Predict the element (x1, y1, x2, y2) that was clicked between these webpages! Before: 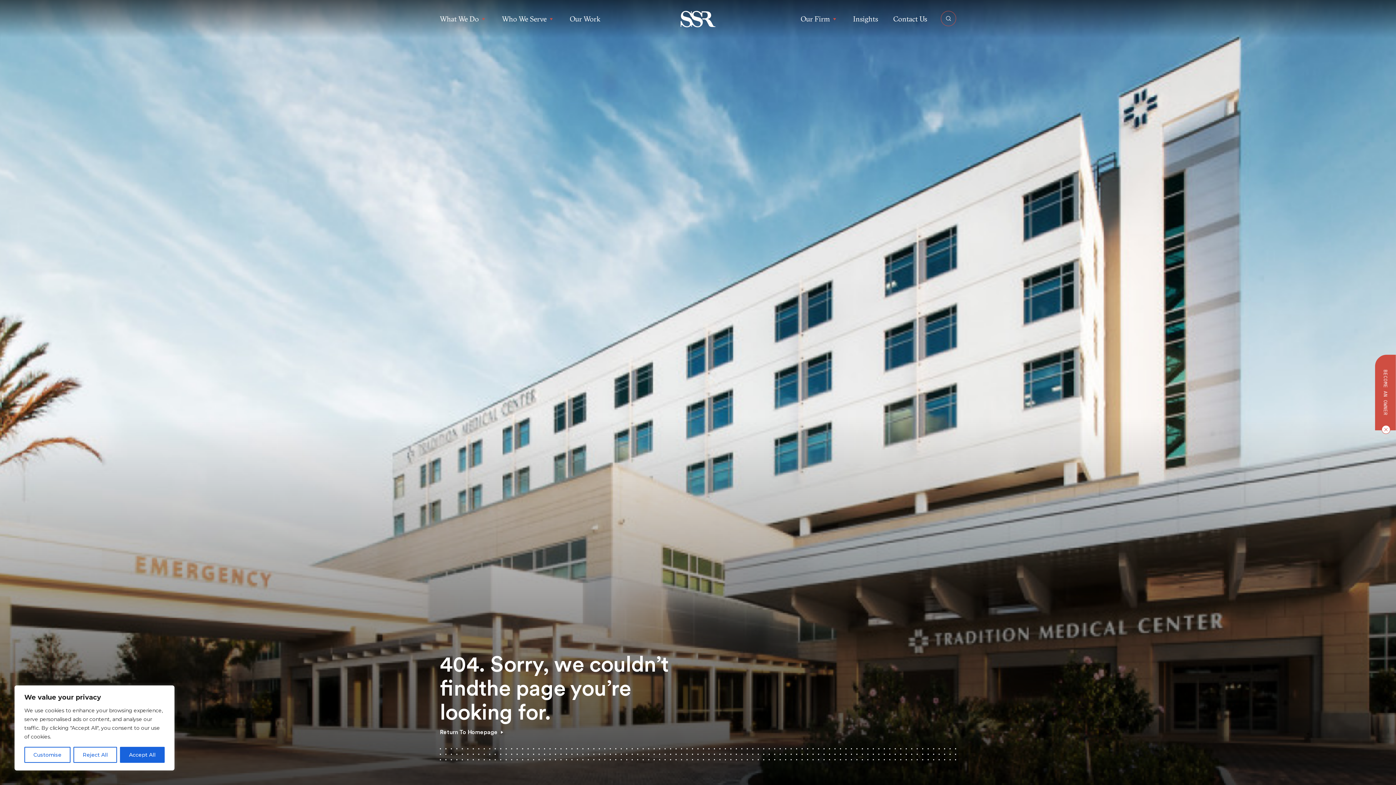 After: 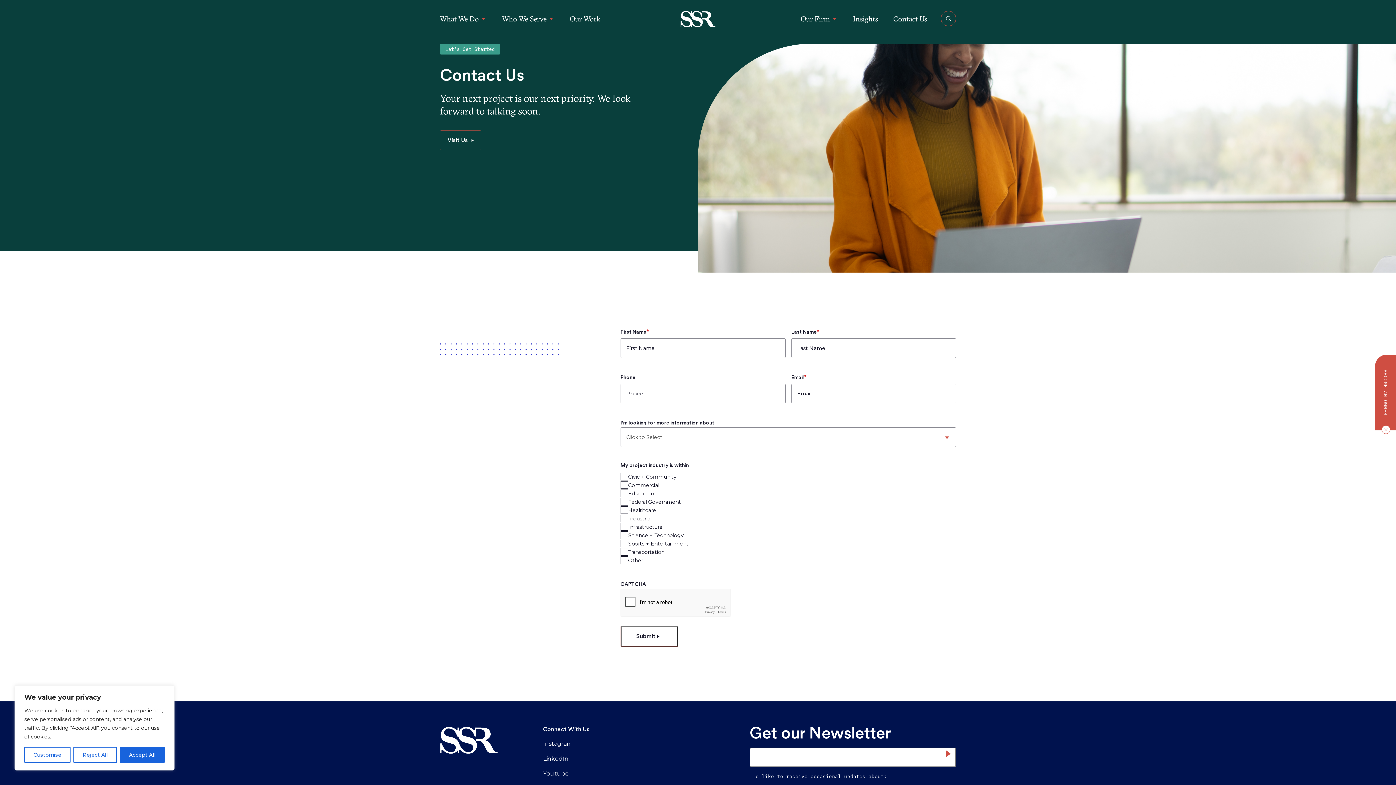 Action: bbox: (893, 13, 927, 24) label: Contact Us